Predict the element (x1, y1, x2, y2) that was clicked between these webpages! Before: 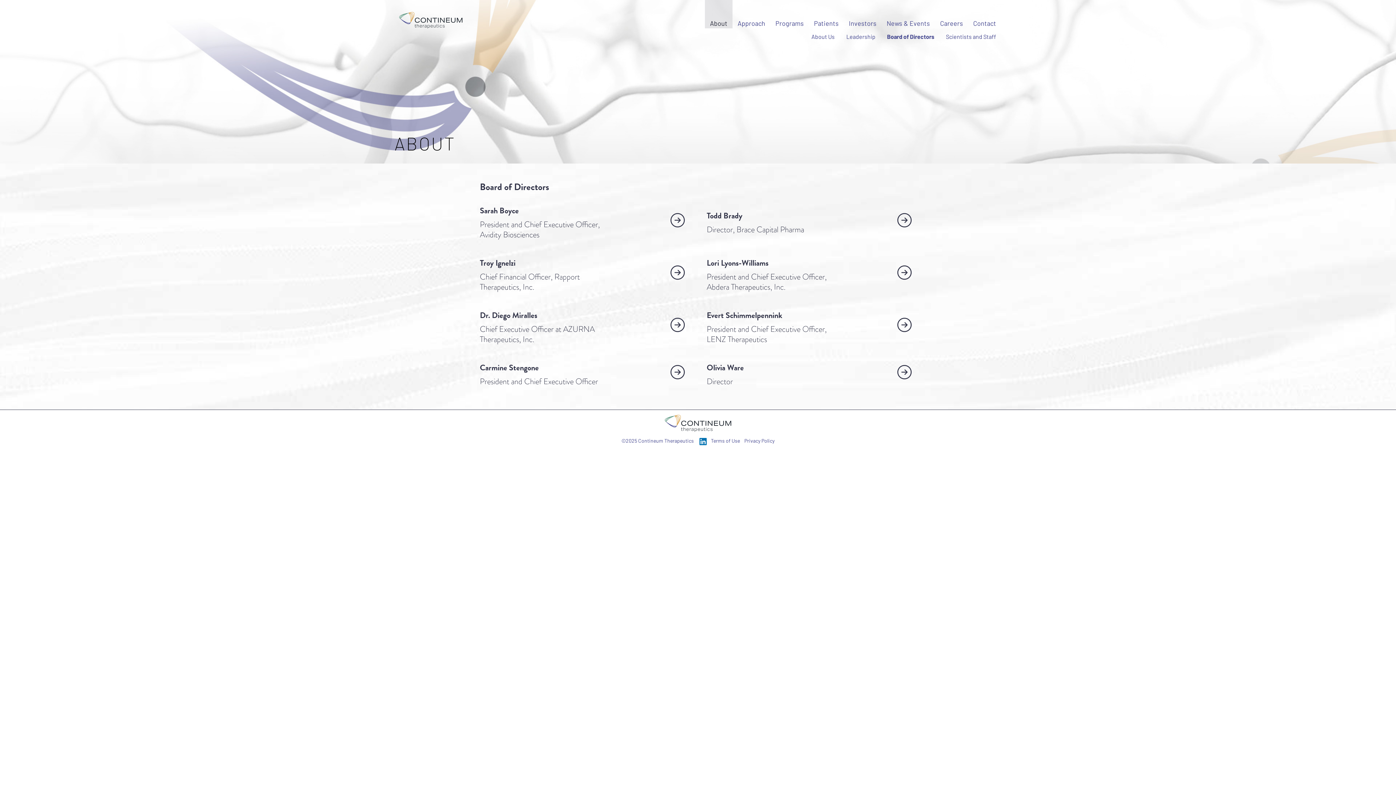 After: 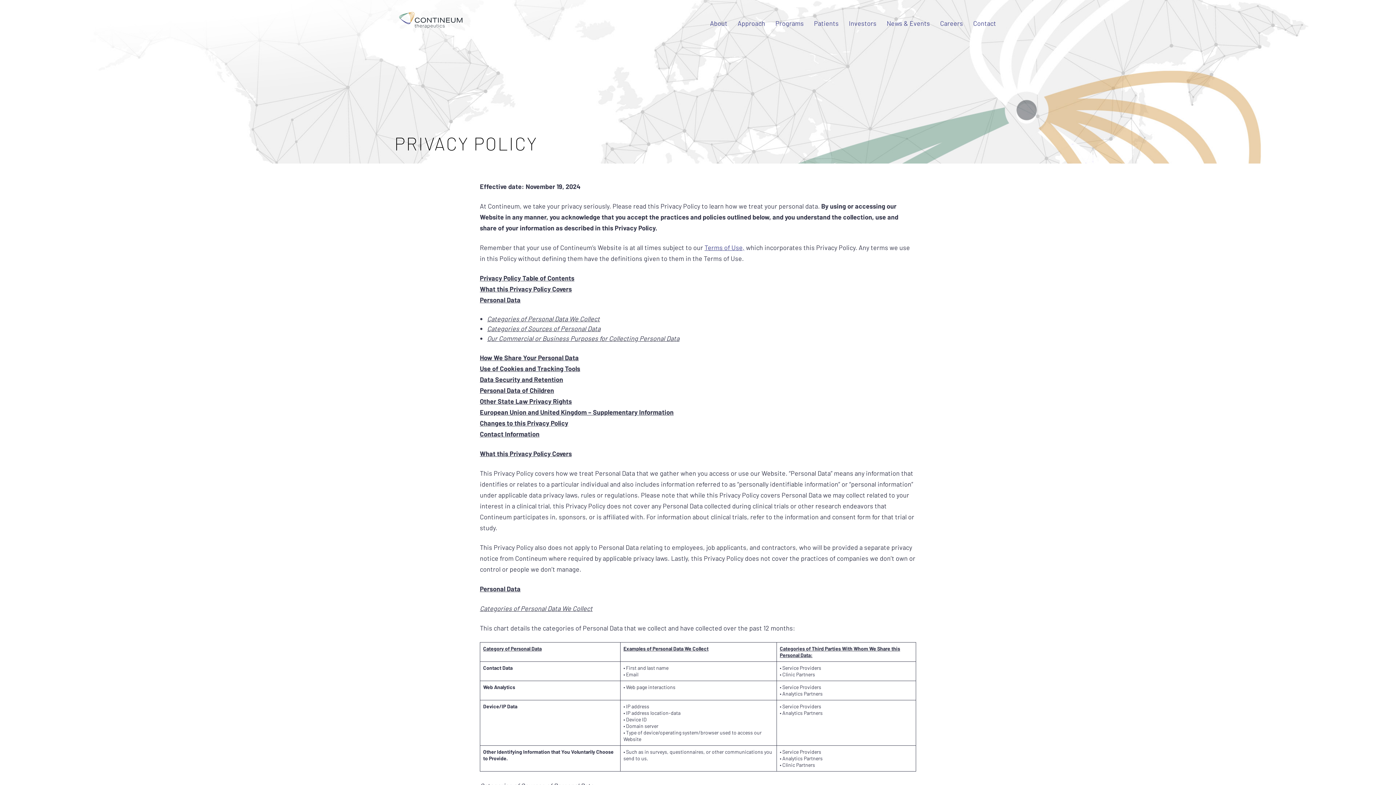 Action: label: Privacy Policy bbox: (744, 437, 774, 444)